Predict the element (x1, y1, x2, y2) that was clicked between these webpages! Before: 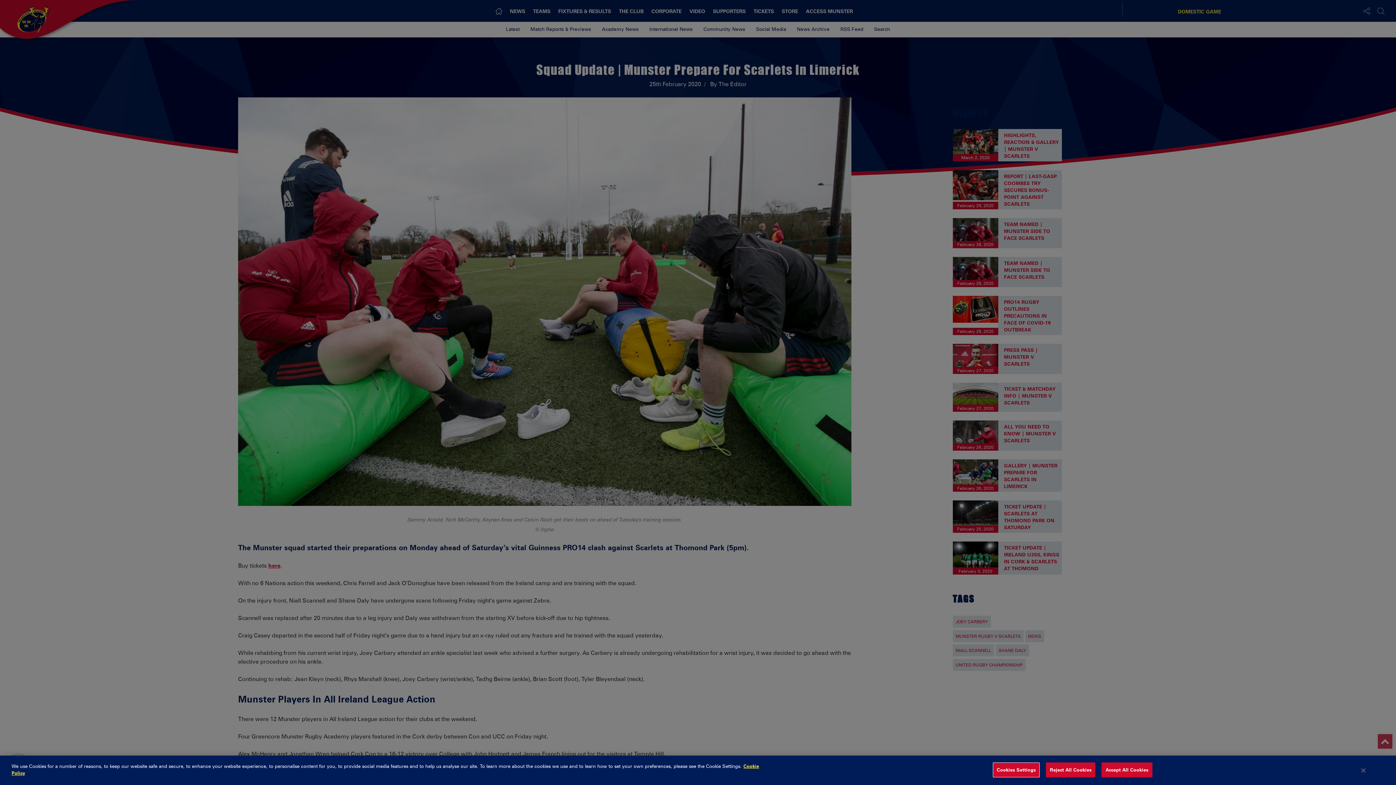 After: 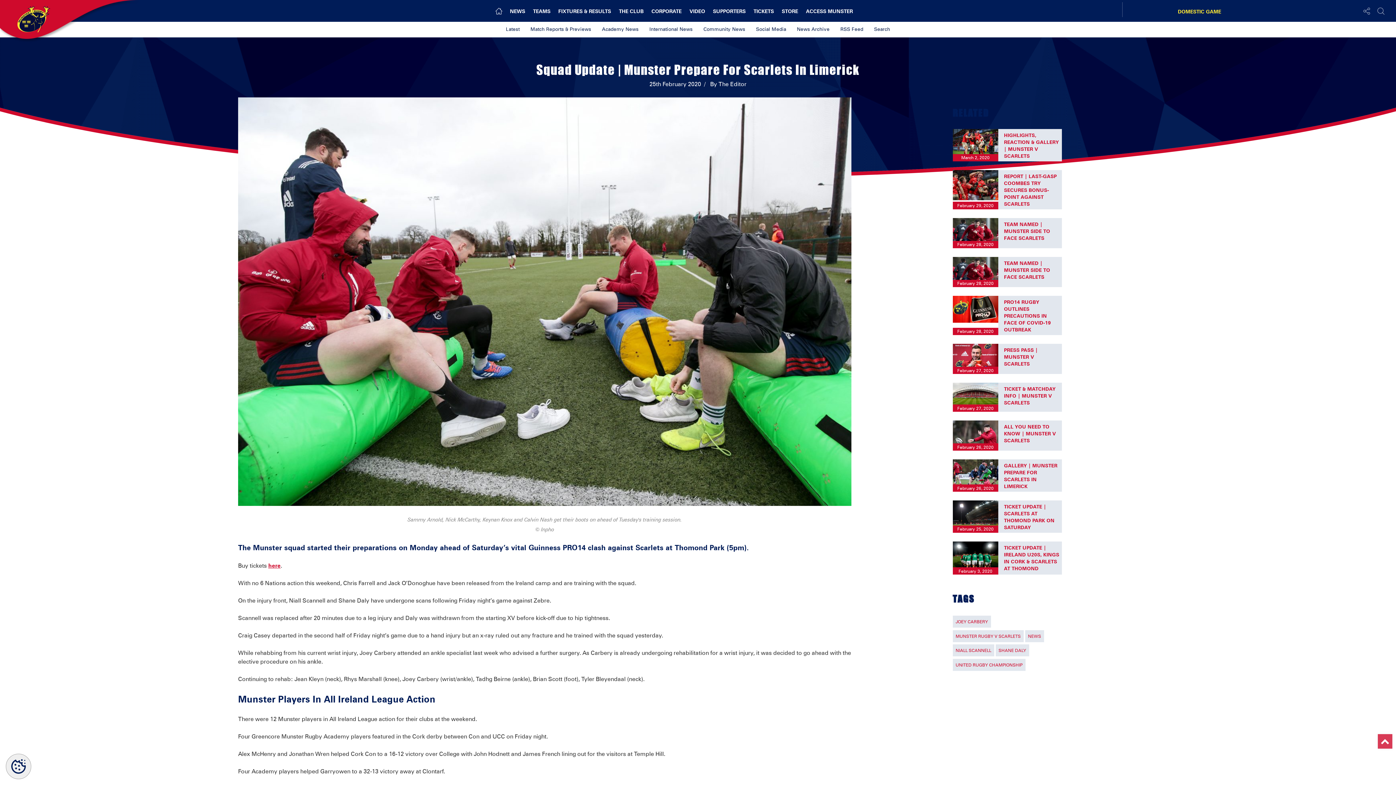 Action: label: Accept All Cookies bbox: (1101, 762, 1152, 777)